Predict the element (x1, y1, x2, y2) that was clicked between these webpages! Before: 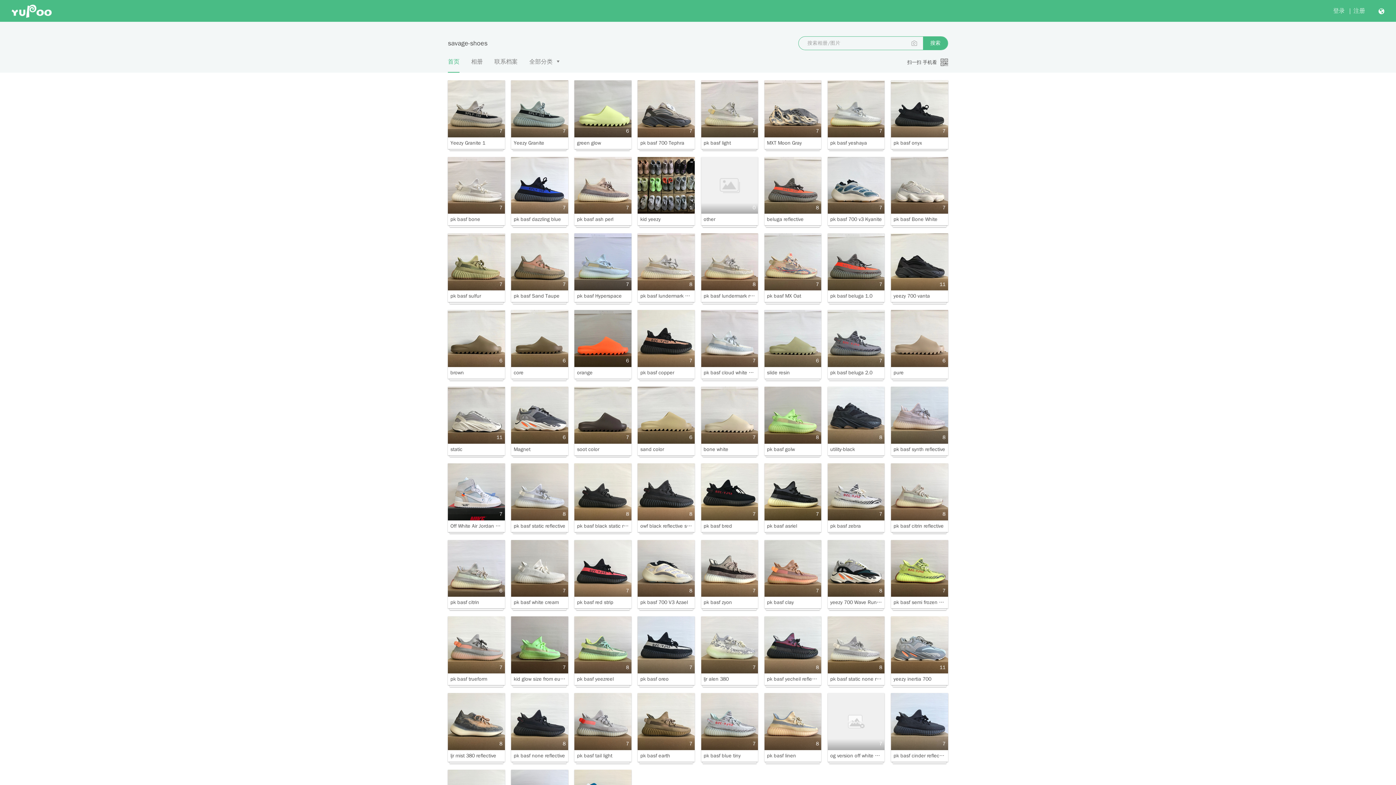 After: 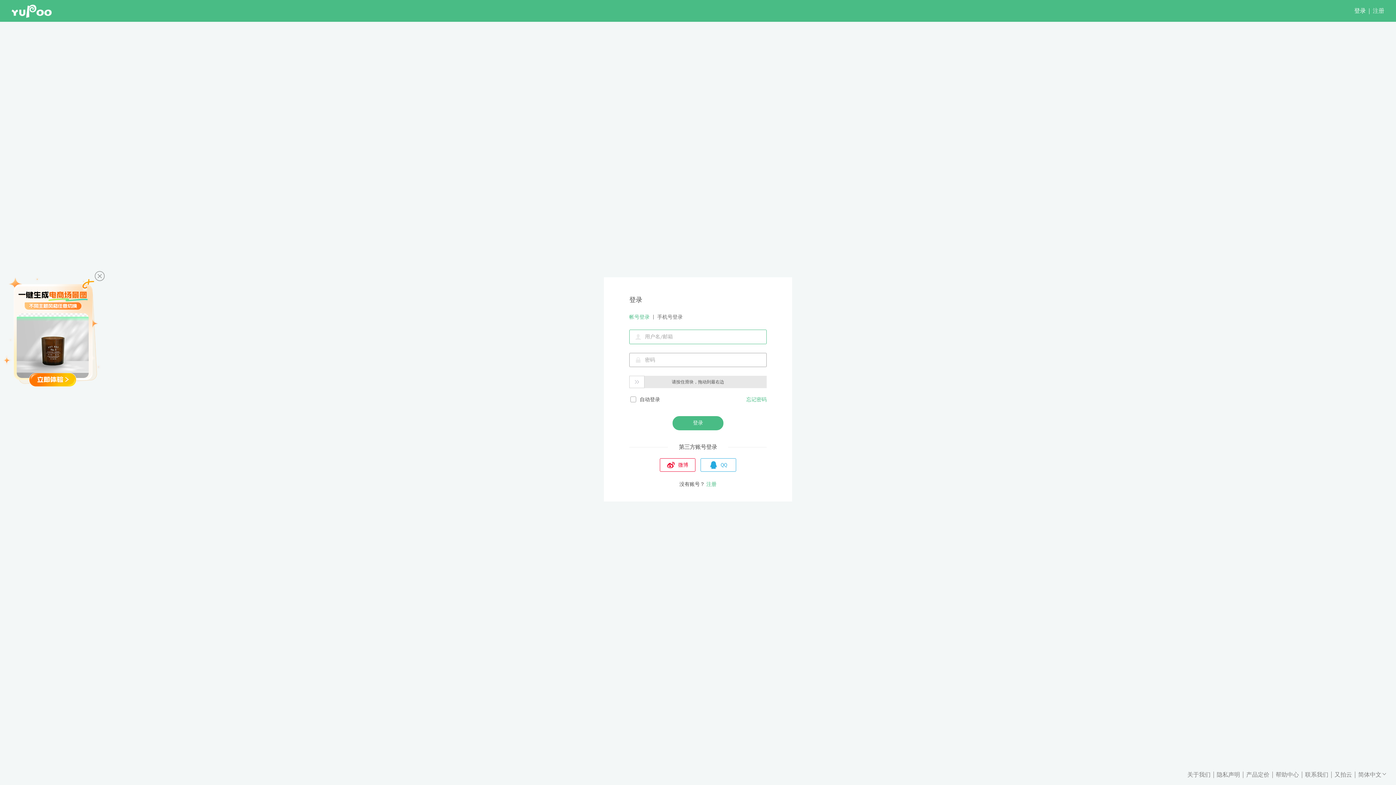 Action: bbox: (1333, 7, 1345, 14) label: 登录